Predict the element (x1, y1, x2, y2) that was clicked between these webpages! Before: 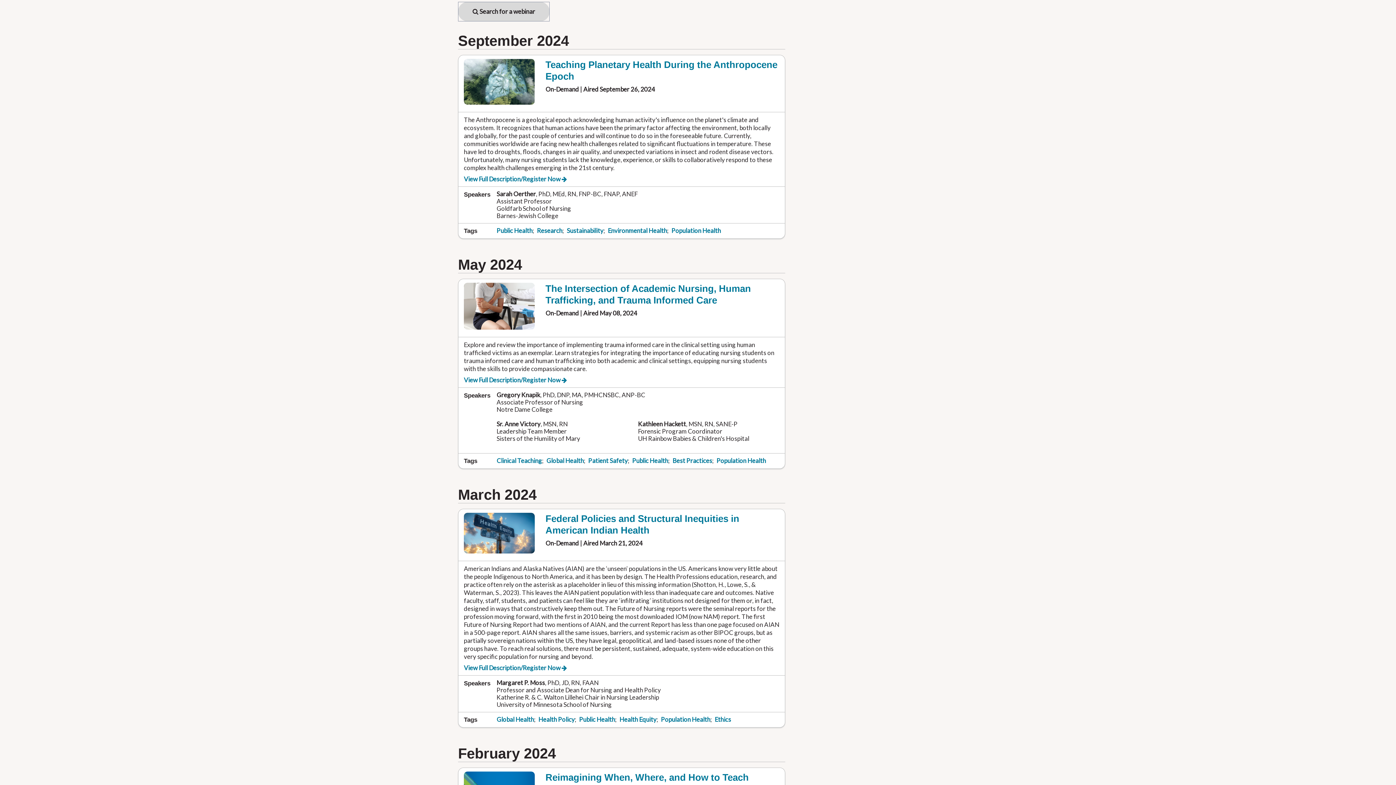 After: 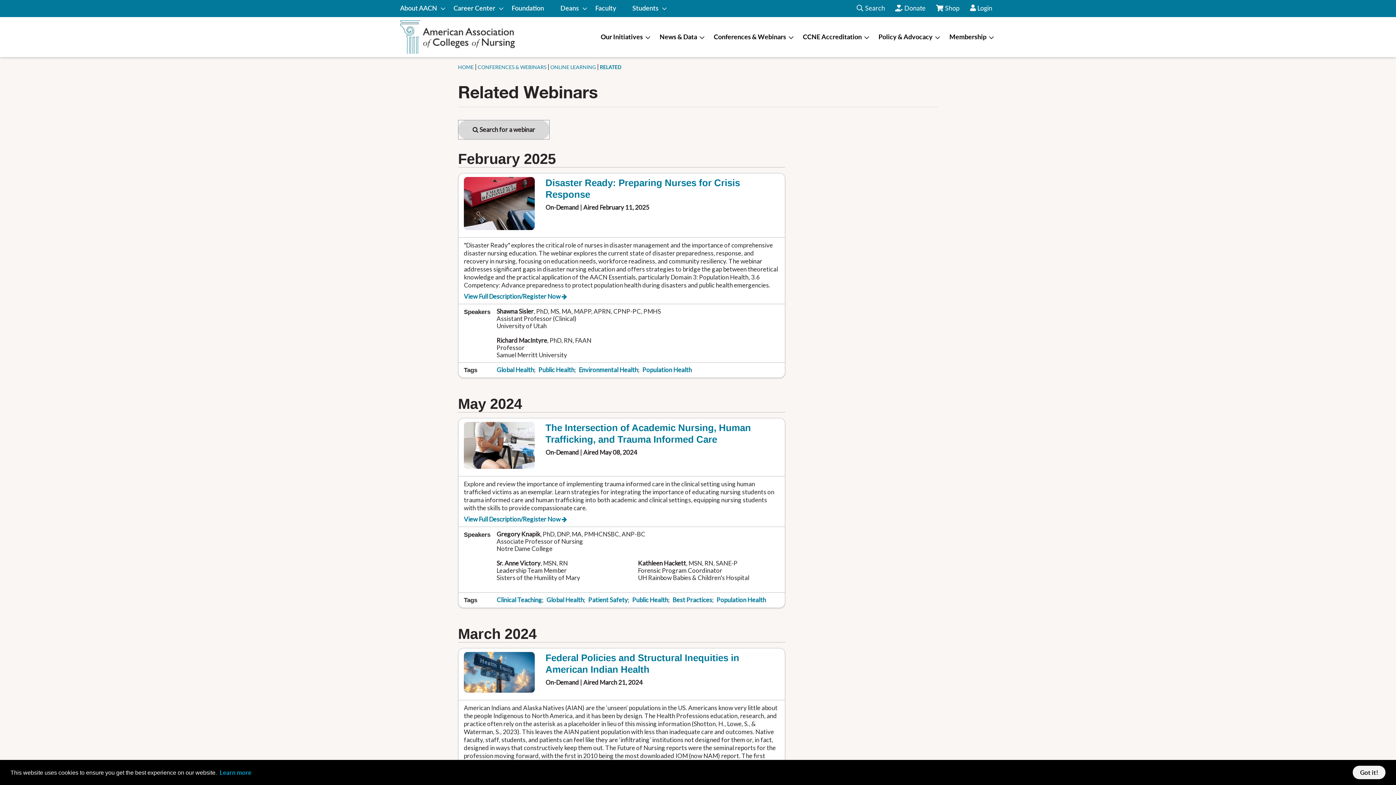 Action: label: Global Health bbox: (546, 457, 584, 464)